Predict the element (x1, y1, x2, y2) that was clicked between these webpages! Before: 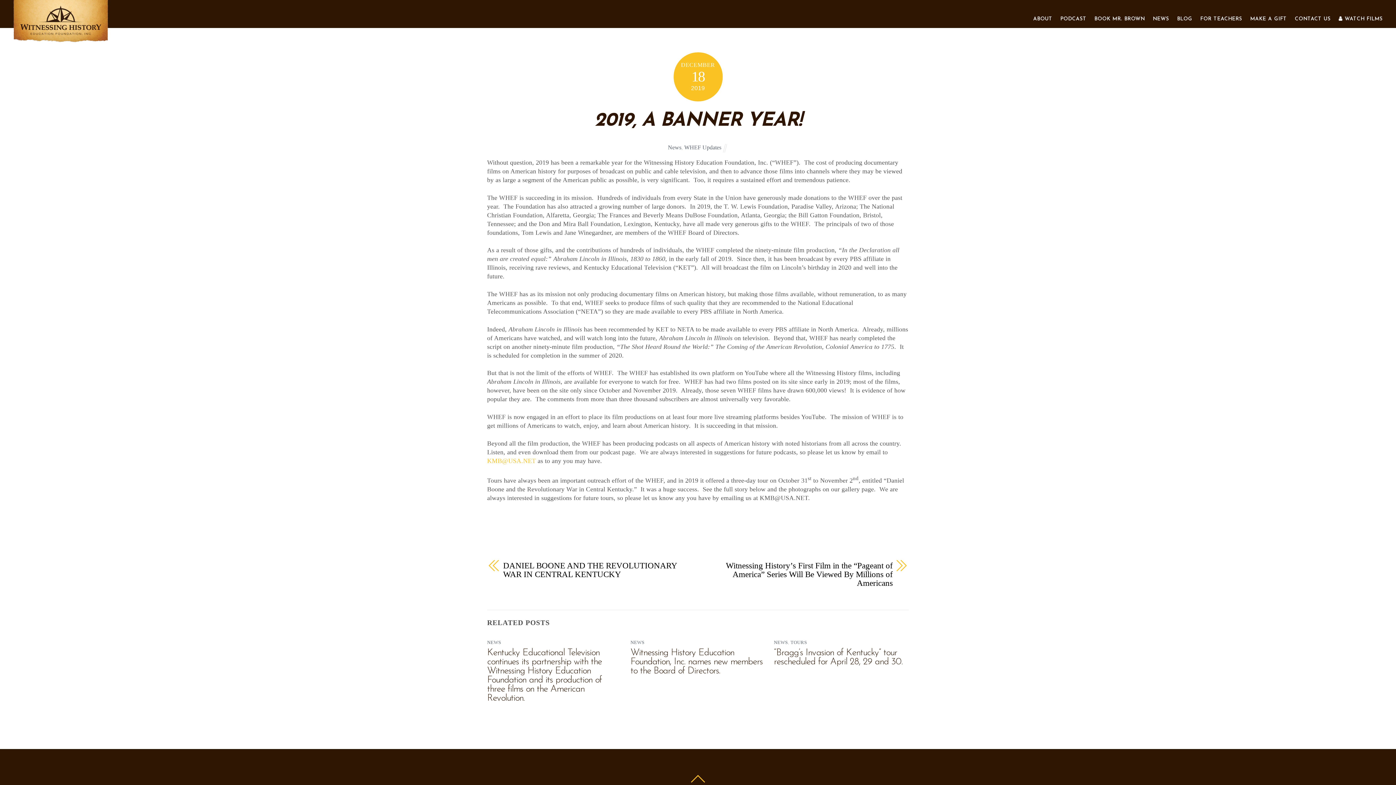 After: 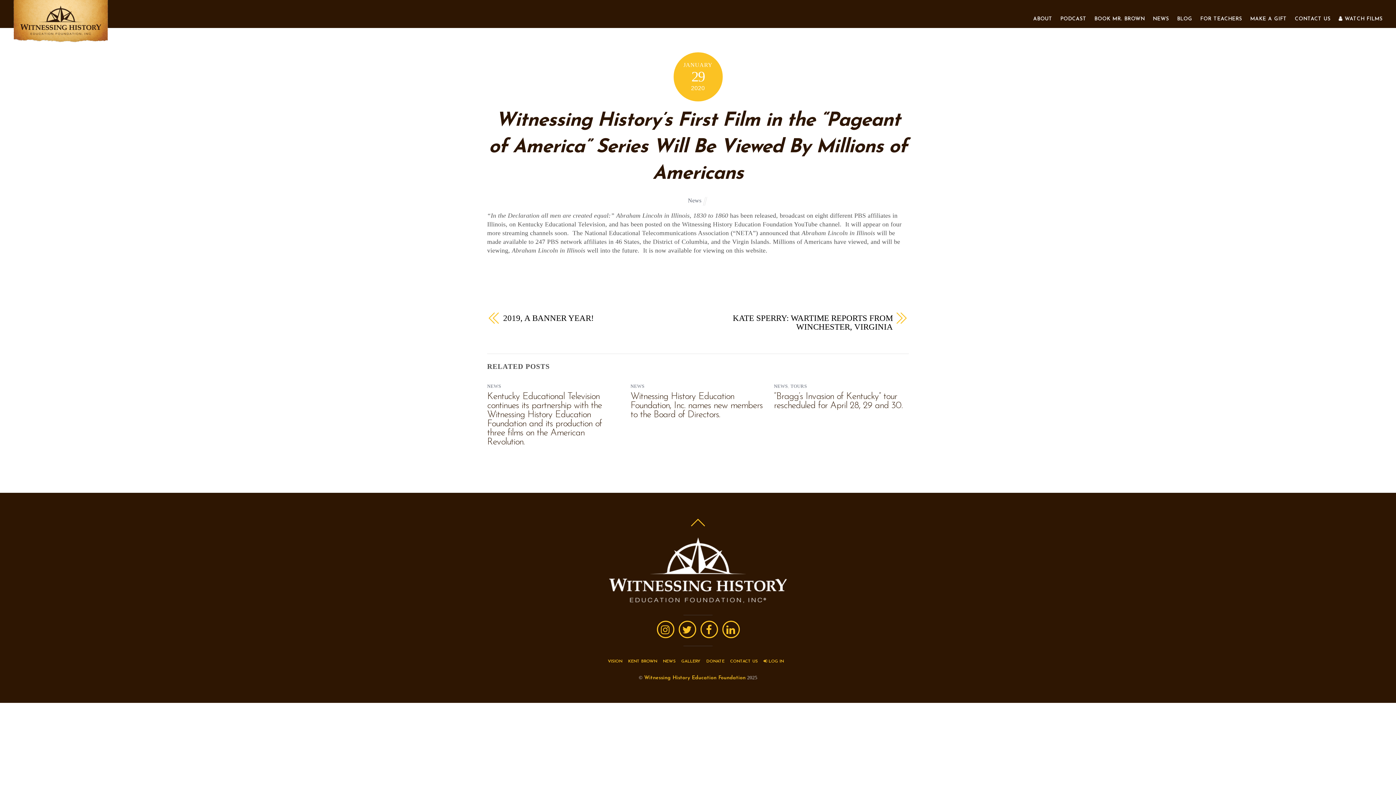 Action: label: Witnessing History’s First Film in the “Pageant of America” Series Will Be Viewed By Millions of Americans bbox: (710, 561, 893, 587)